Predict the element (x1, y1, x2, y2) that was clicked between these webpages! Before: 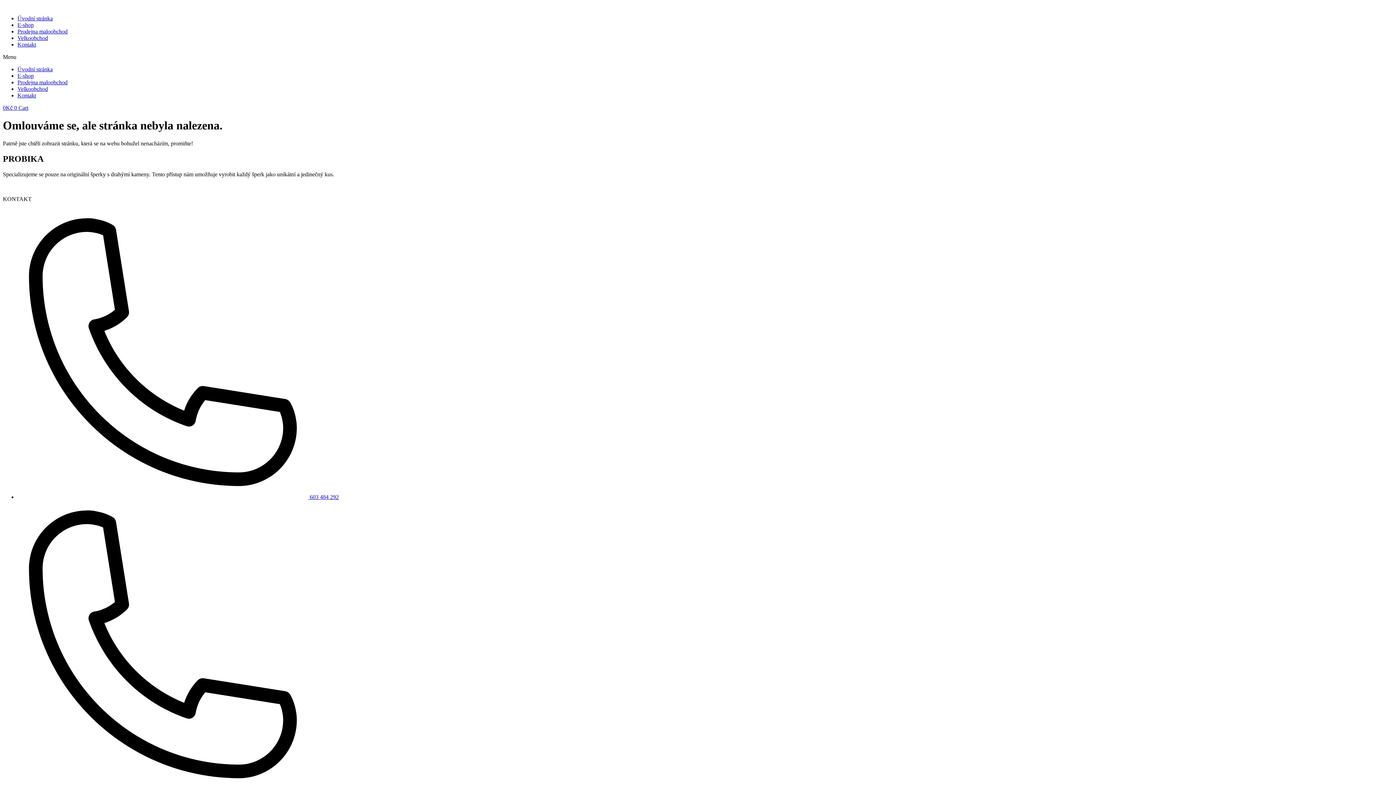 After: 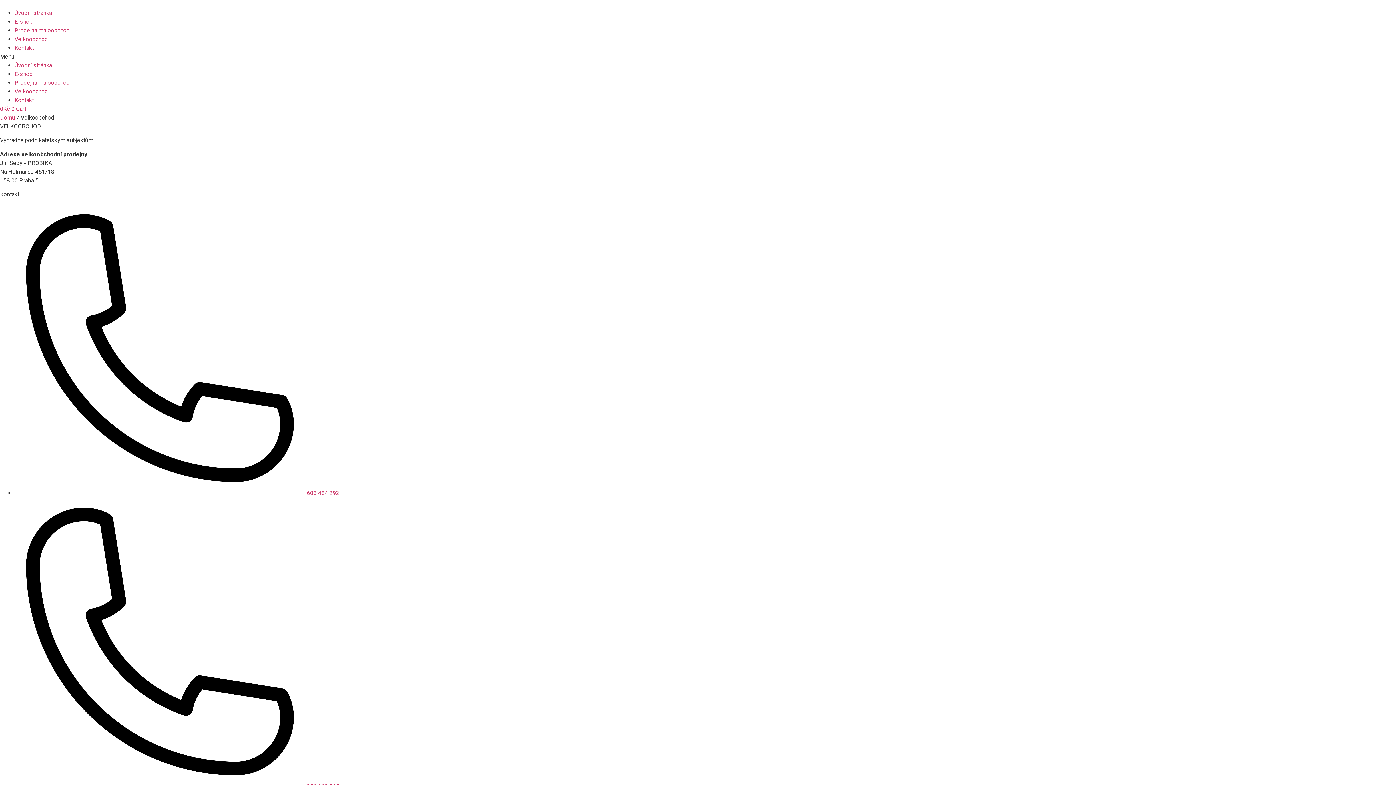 Action: bbox: (17, 34, 48, 41) label: Velkoobchod